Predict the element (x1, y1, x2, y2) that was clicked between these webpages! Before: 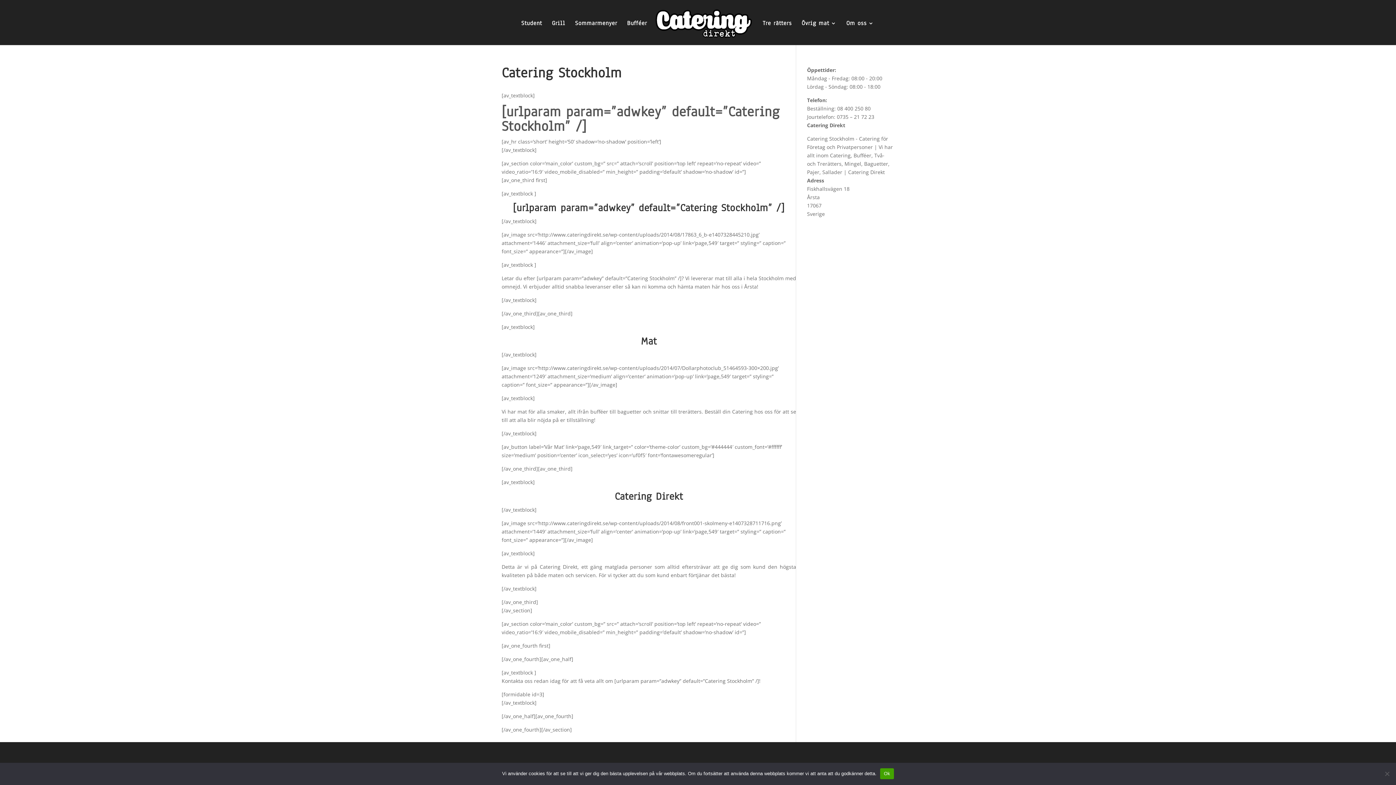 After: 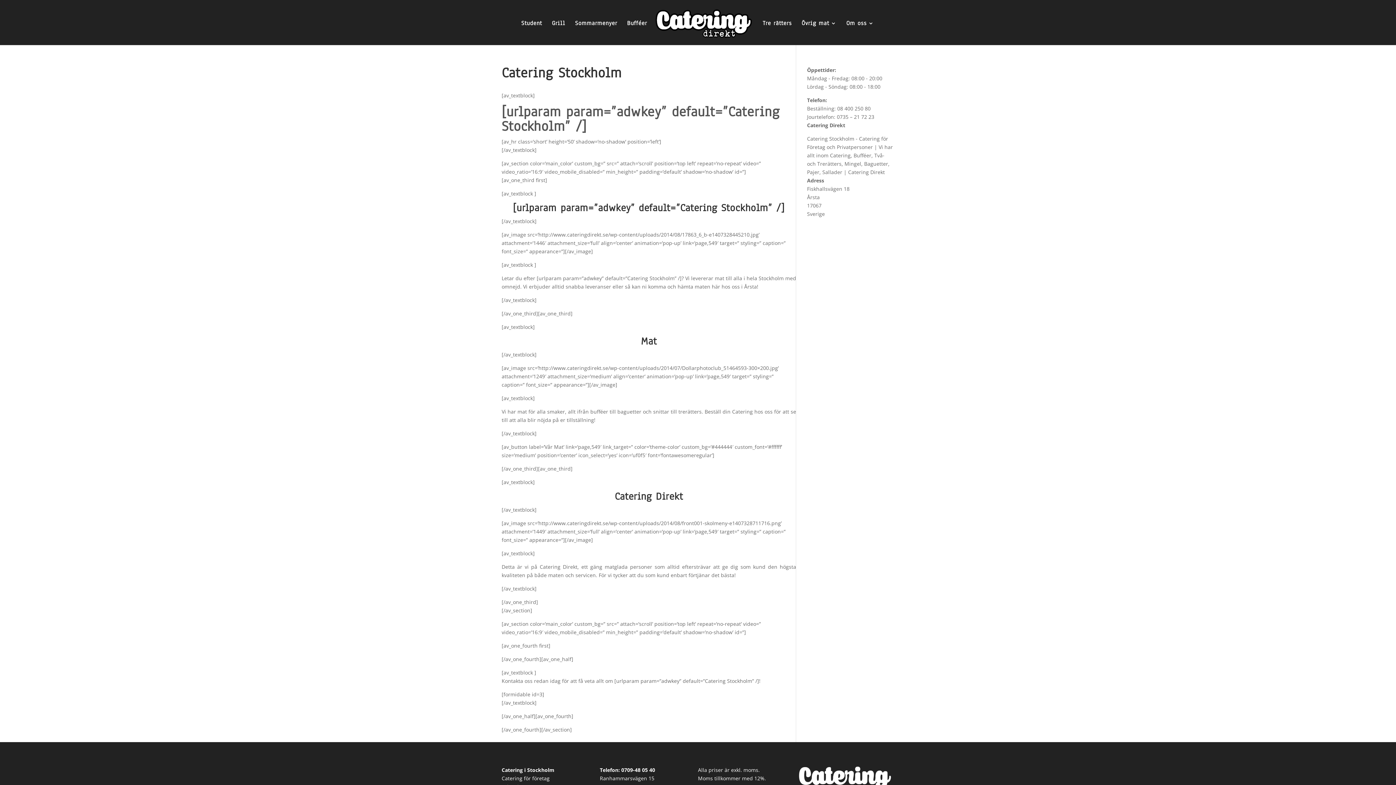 Action: label: 0735 – 21 72 23 bbox: (837, 113, 874, 120)